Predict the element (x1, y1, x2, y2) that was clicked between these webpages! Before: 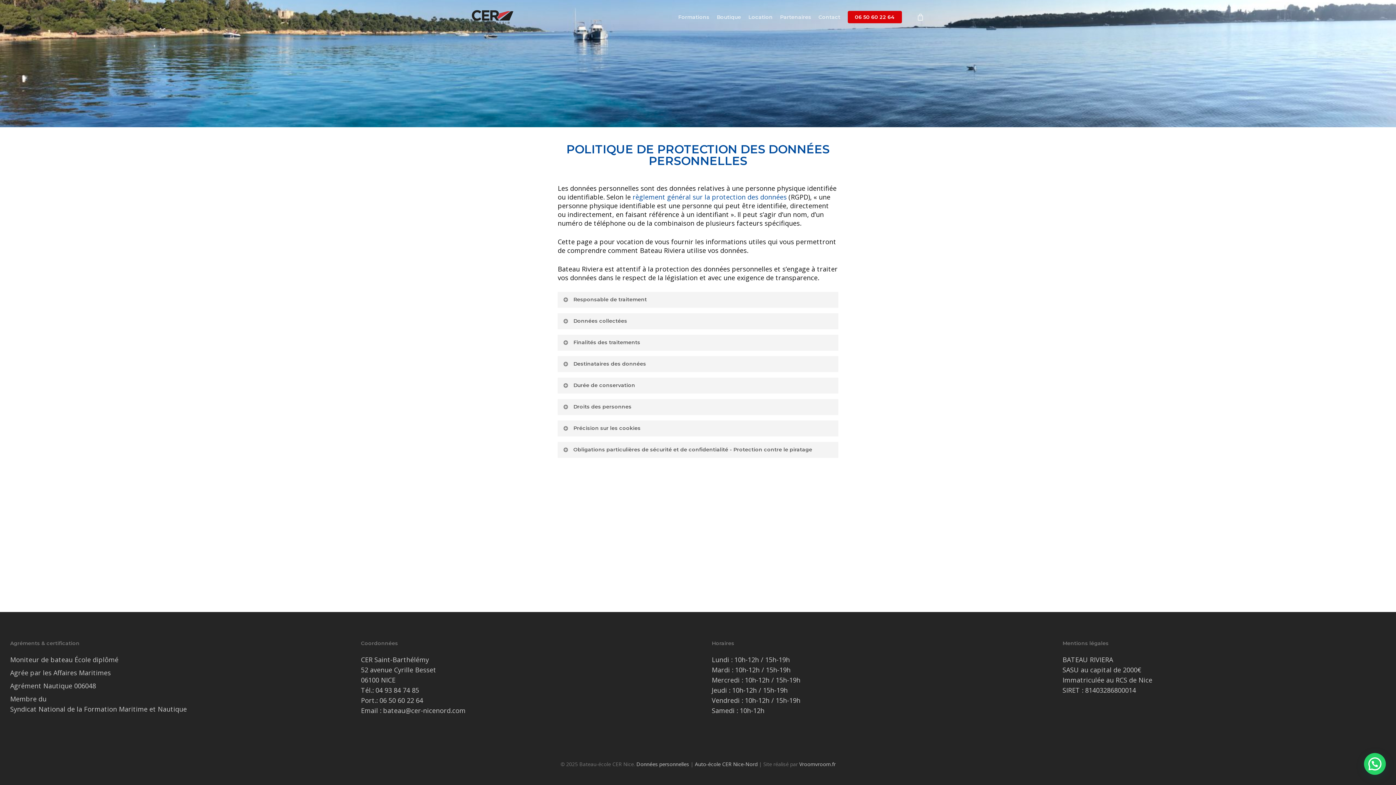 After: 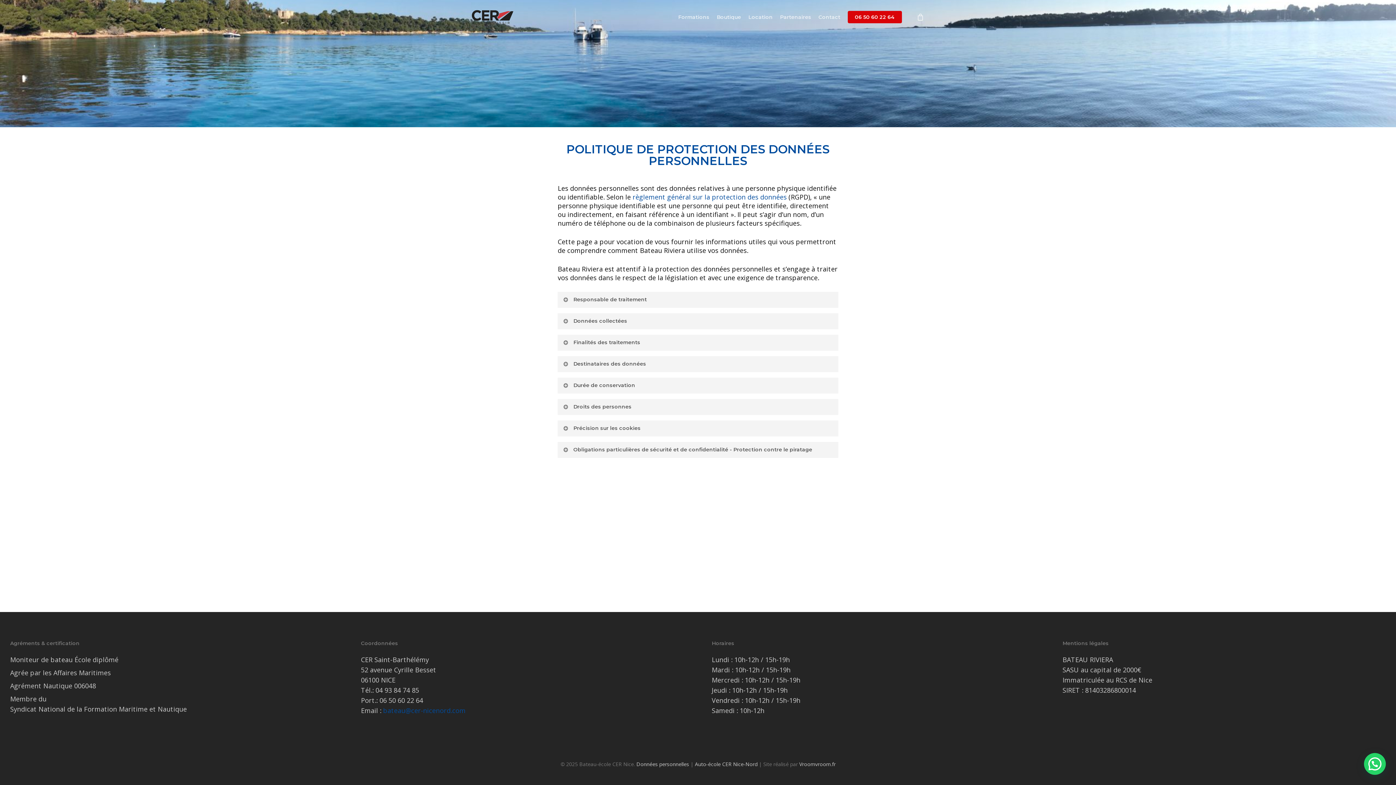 Action: bbox: (383, 706, 465, 715) label: bateau@cer-nicenord.com